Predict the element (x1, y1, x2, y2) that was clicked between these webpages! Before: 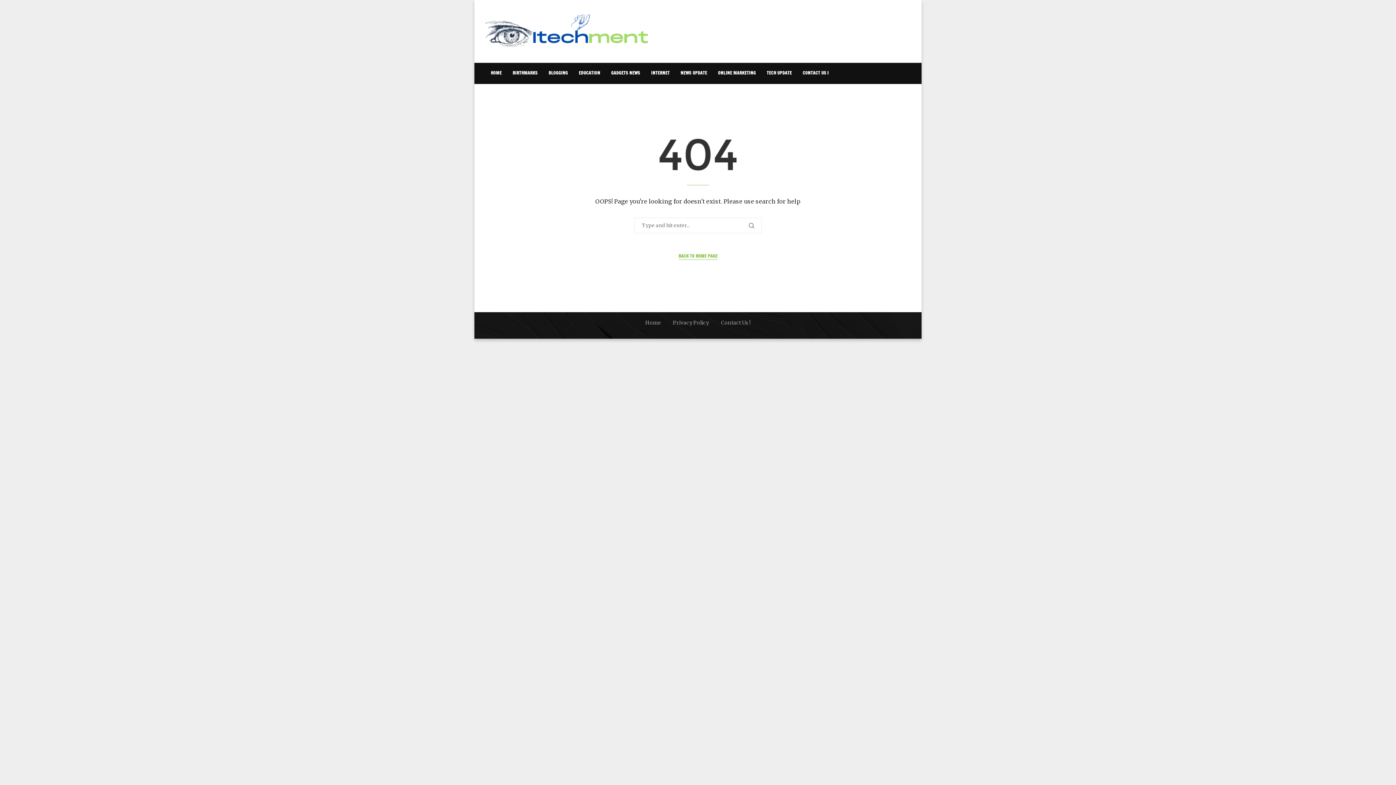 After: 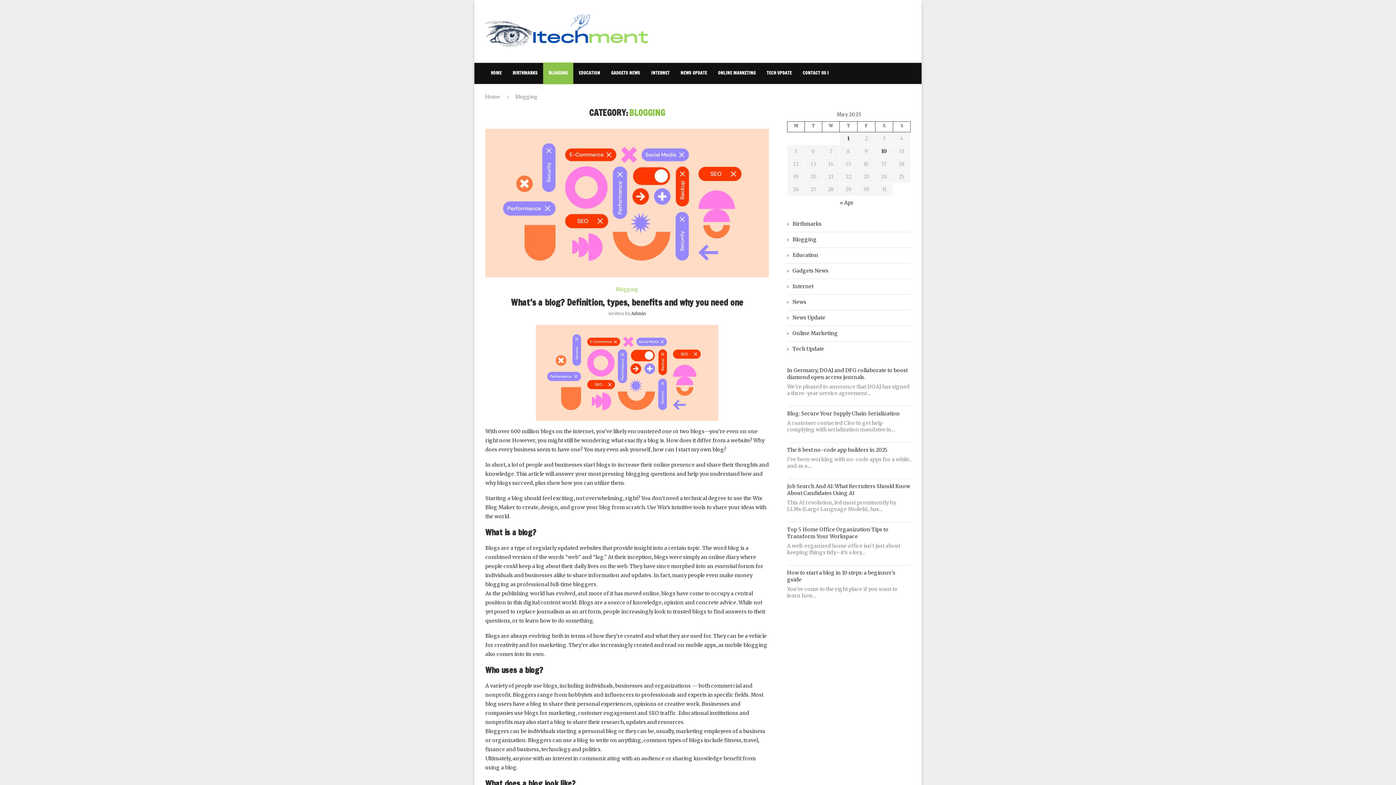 Action: label: BLOGGING bbox: (543, 62, 573, 84)